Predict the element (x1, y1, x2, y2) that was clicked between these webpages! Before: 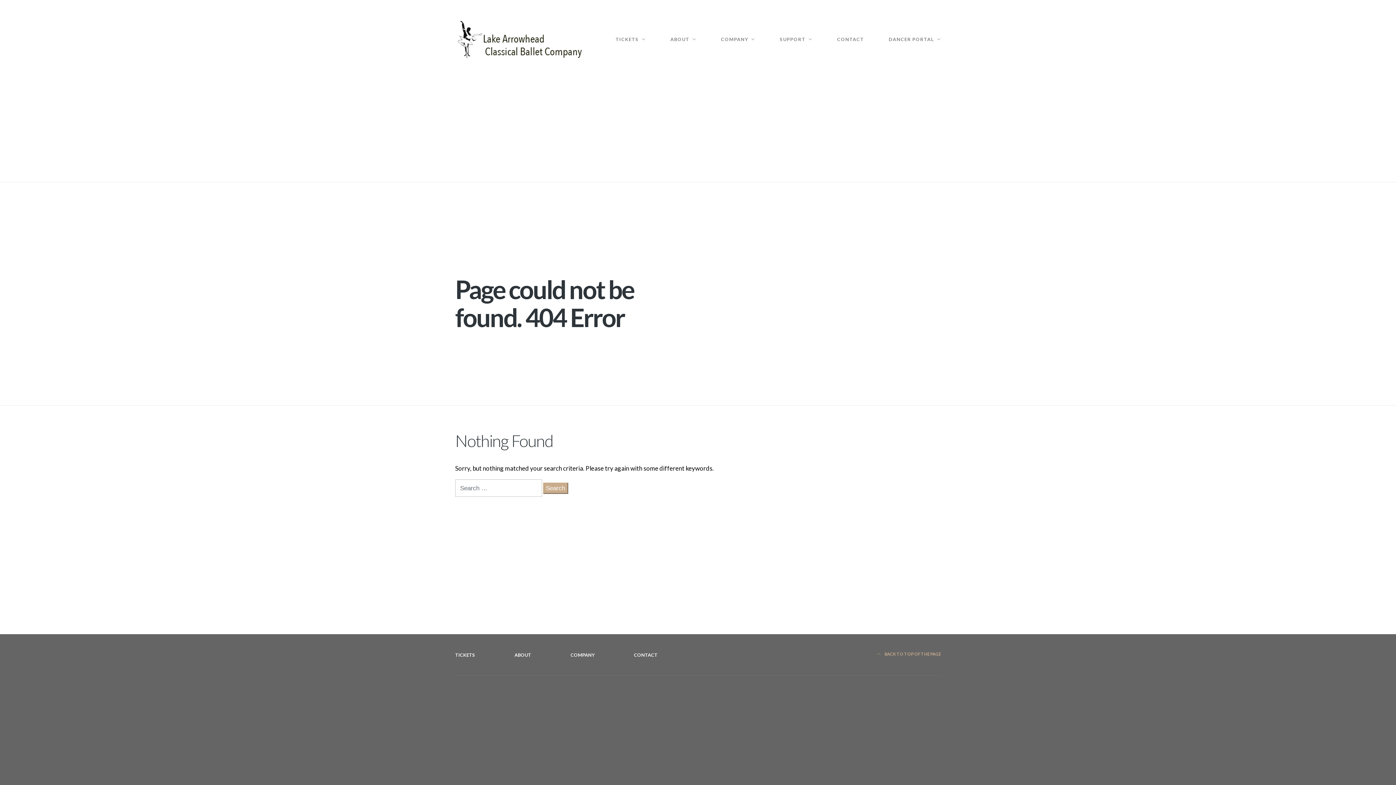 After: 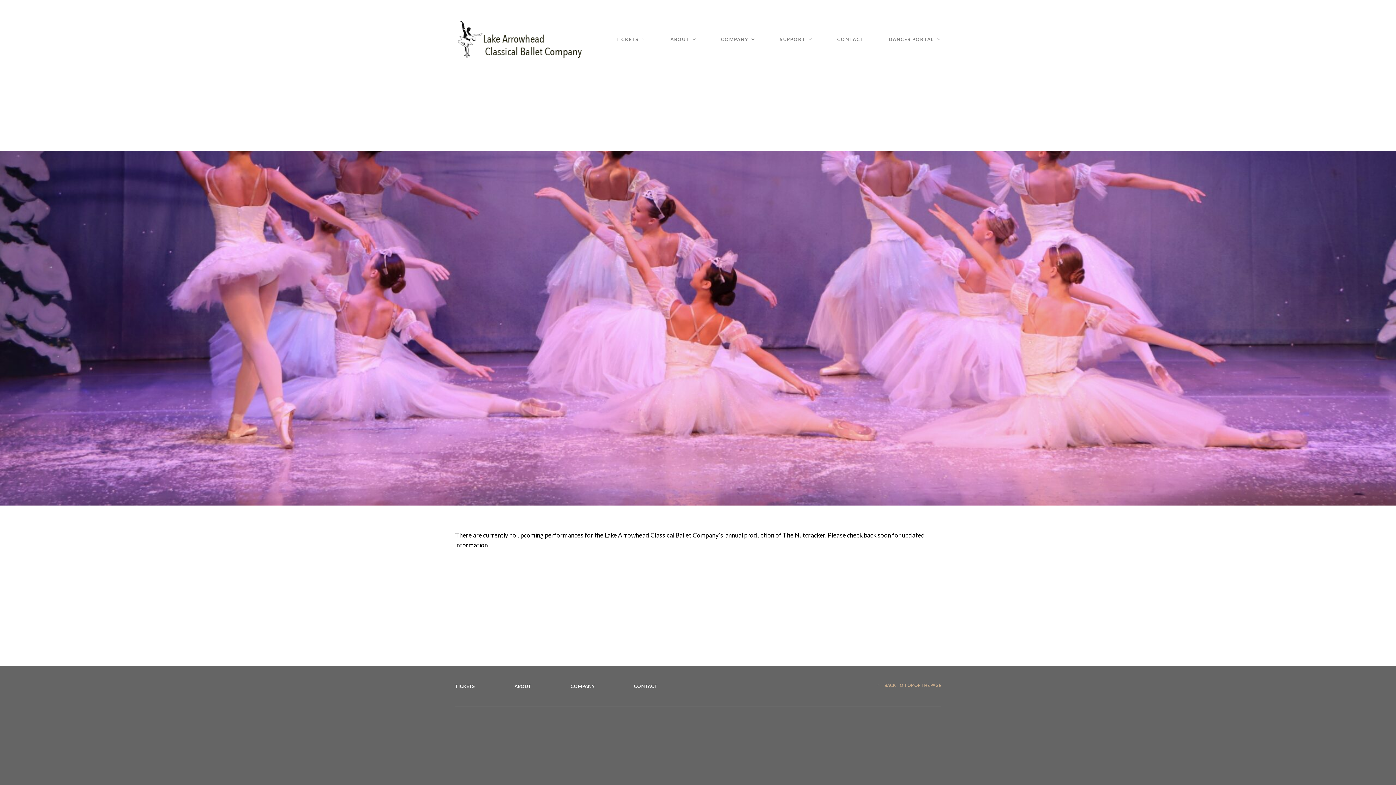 Action: bbox: (455, 652, 475, 658) label: TICKETS